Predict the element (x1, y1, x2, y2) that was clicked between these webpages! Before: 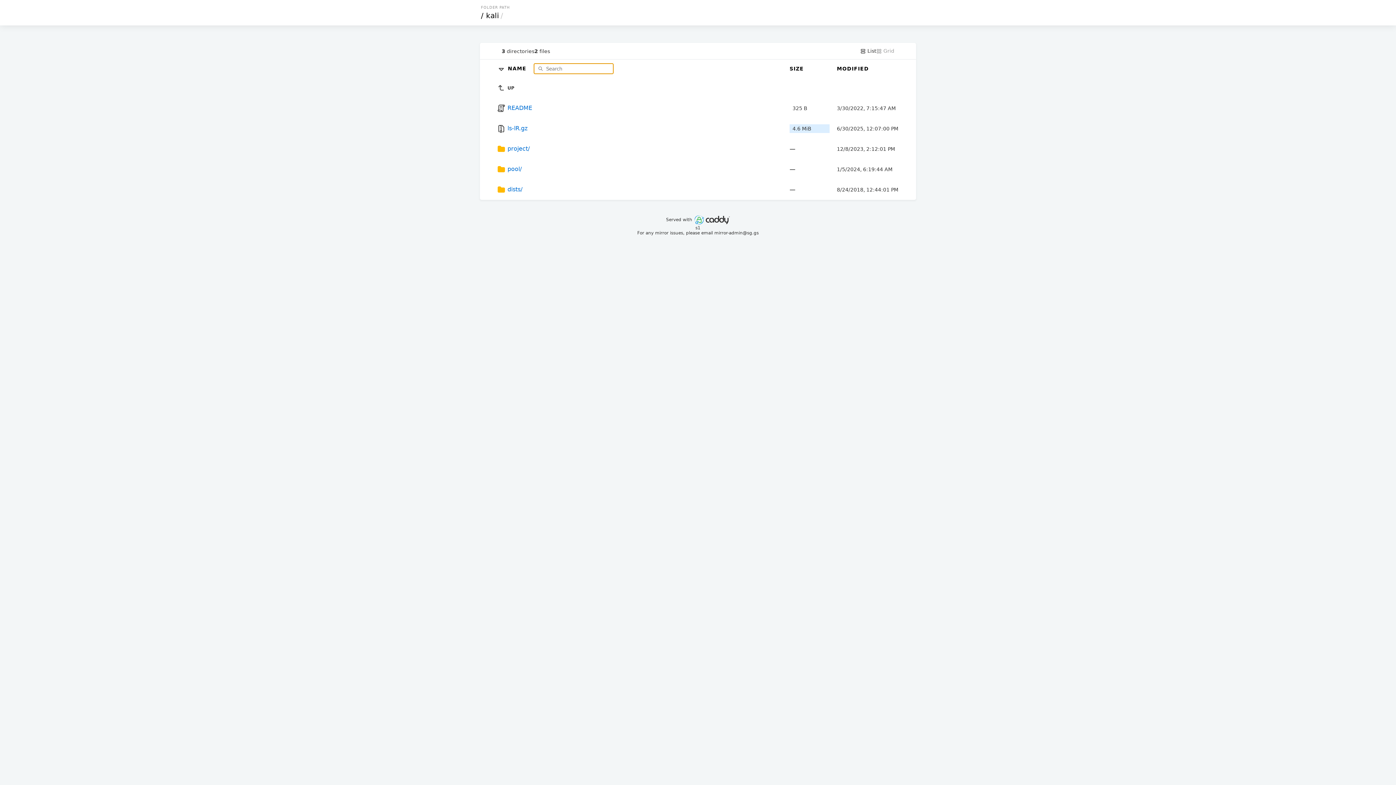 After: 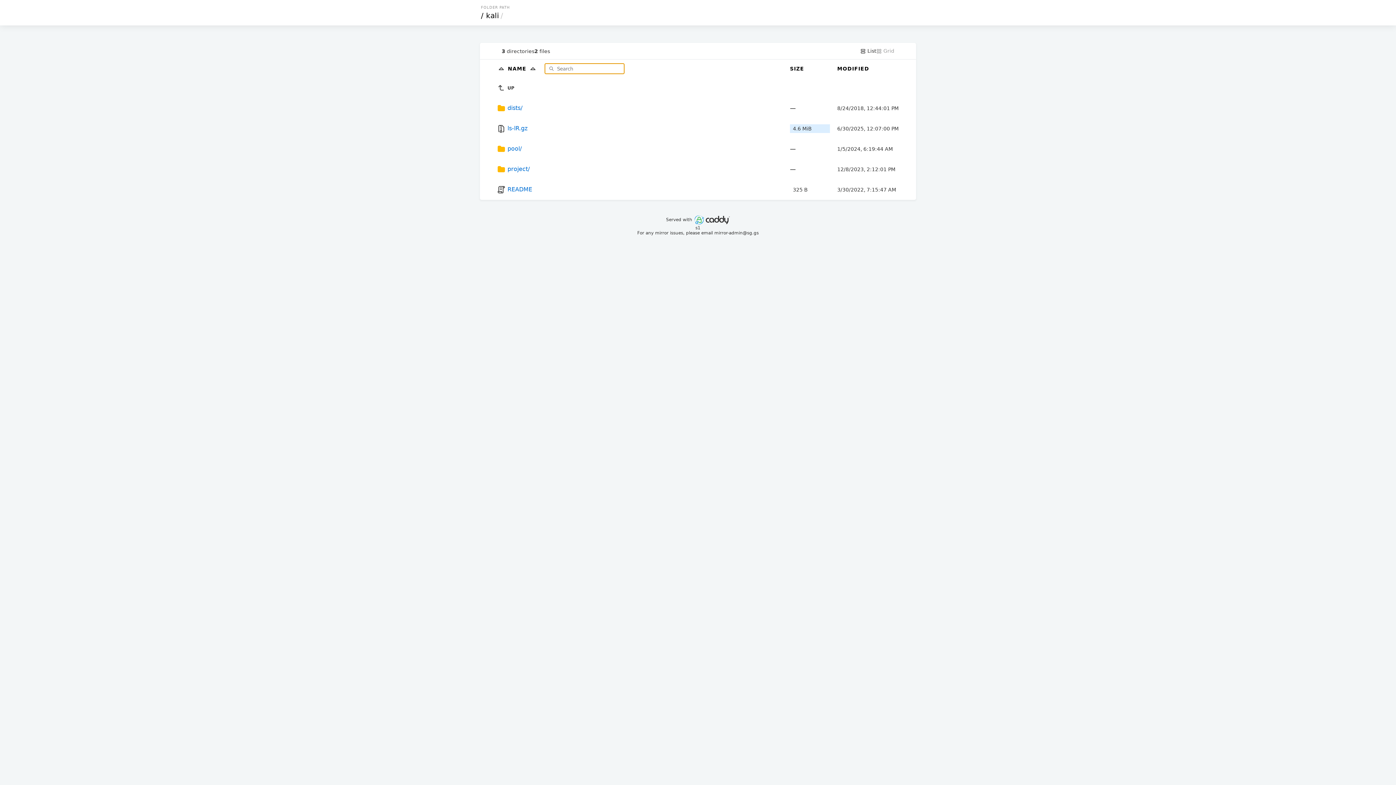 Action: bbox: (508, 65, 528, 71) label: NAME 